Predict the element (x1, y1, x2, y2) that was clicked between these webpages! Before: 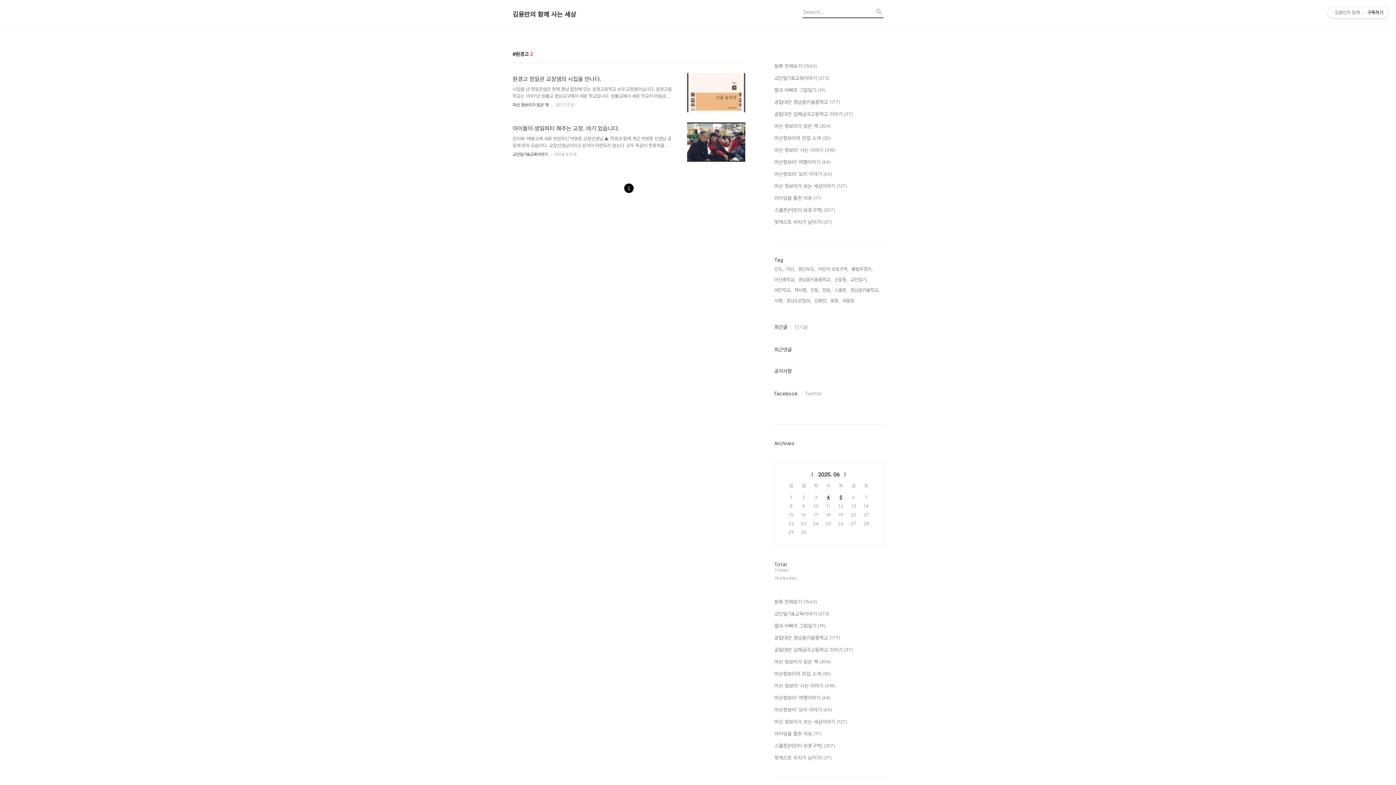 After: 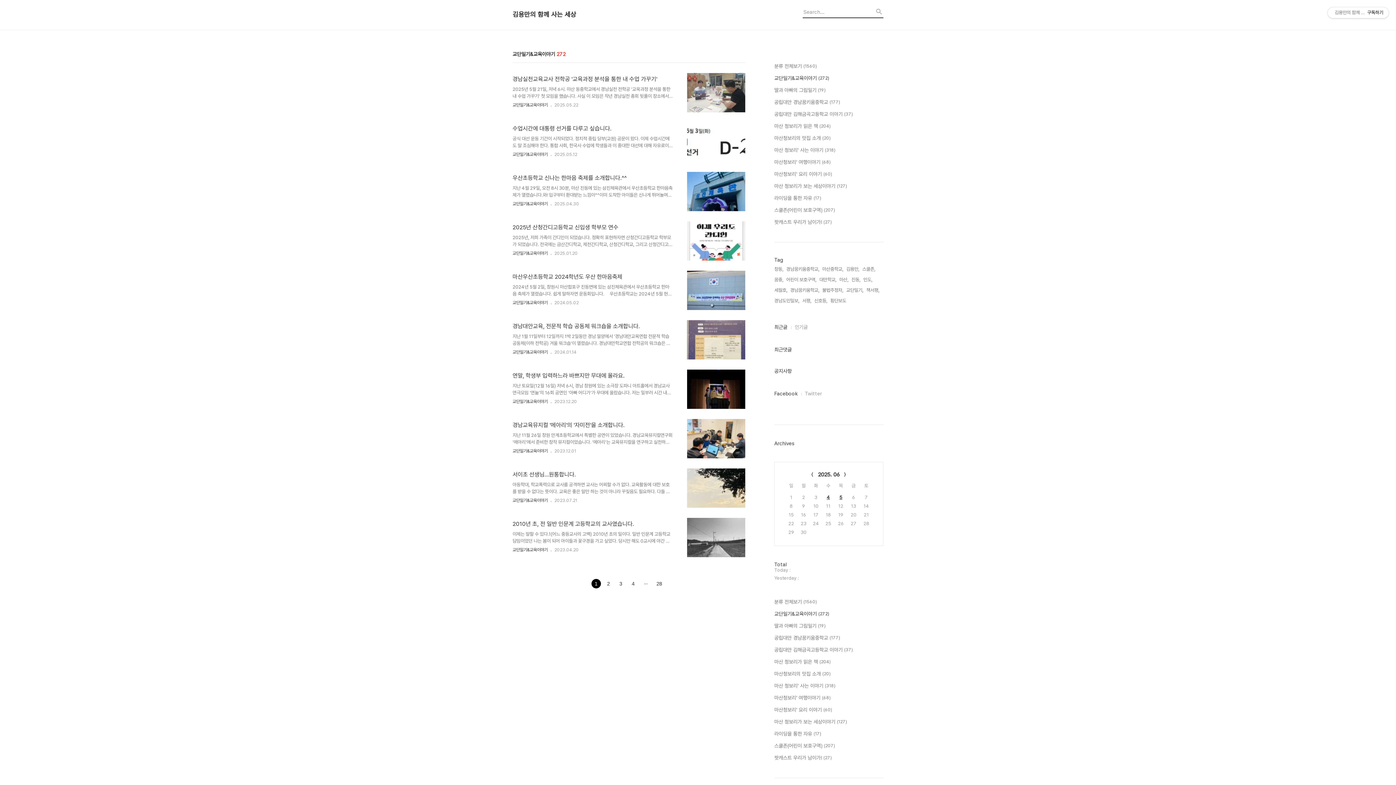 Action: label: 교단일기&교육이야기 (272) bbox: (774, 74, 883, 82)